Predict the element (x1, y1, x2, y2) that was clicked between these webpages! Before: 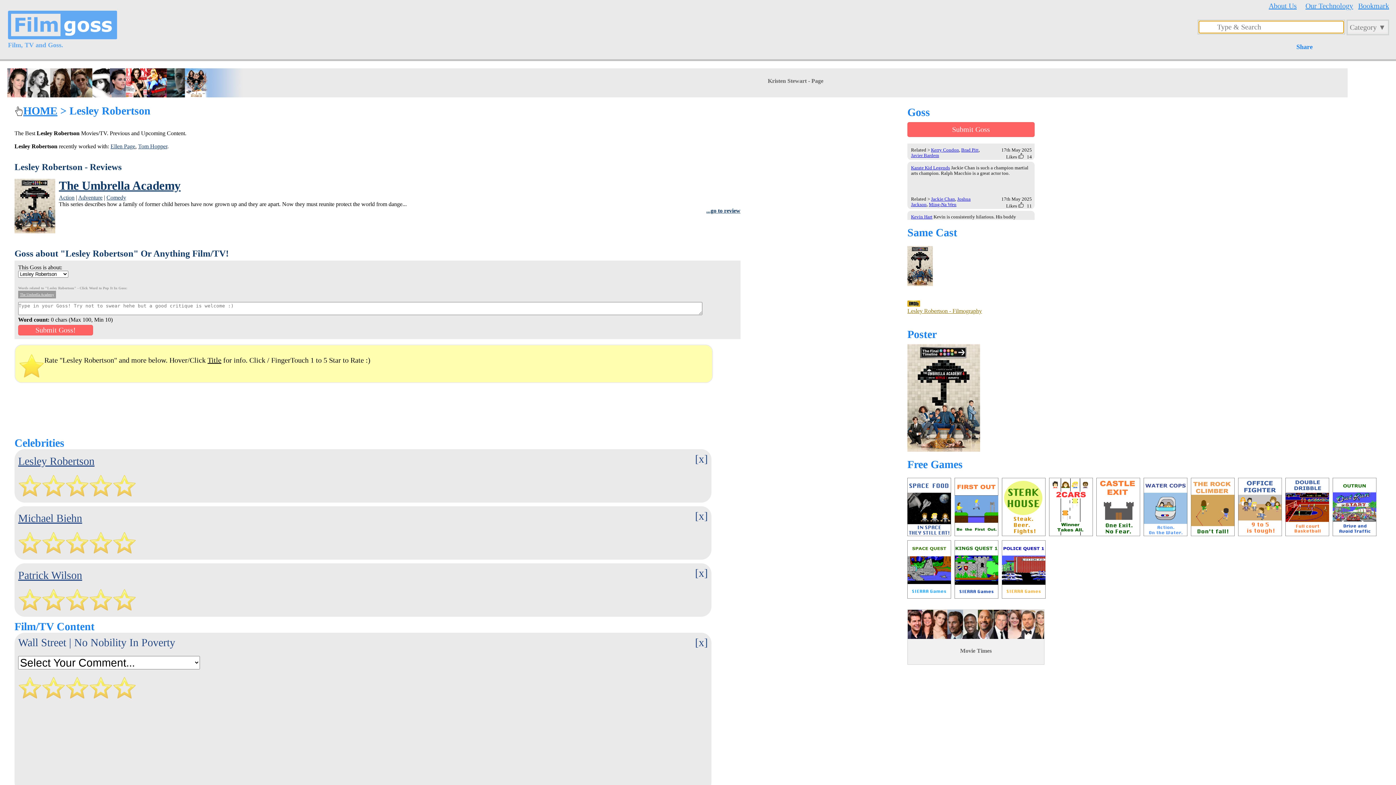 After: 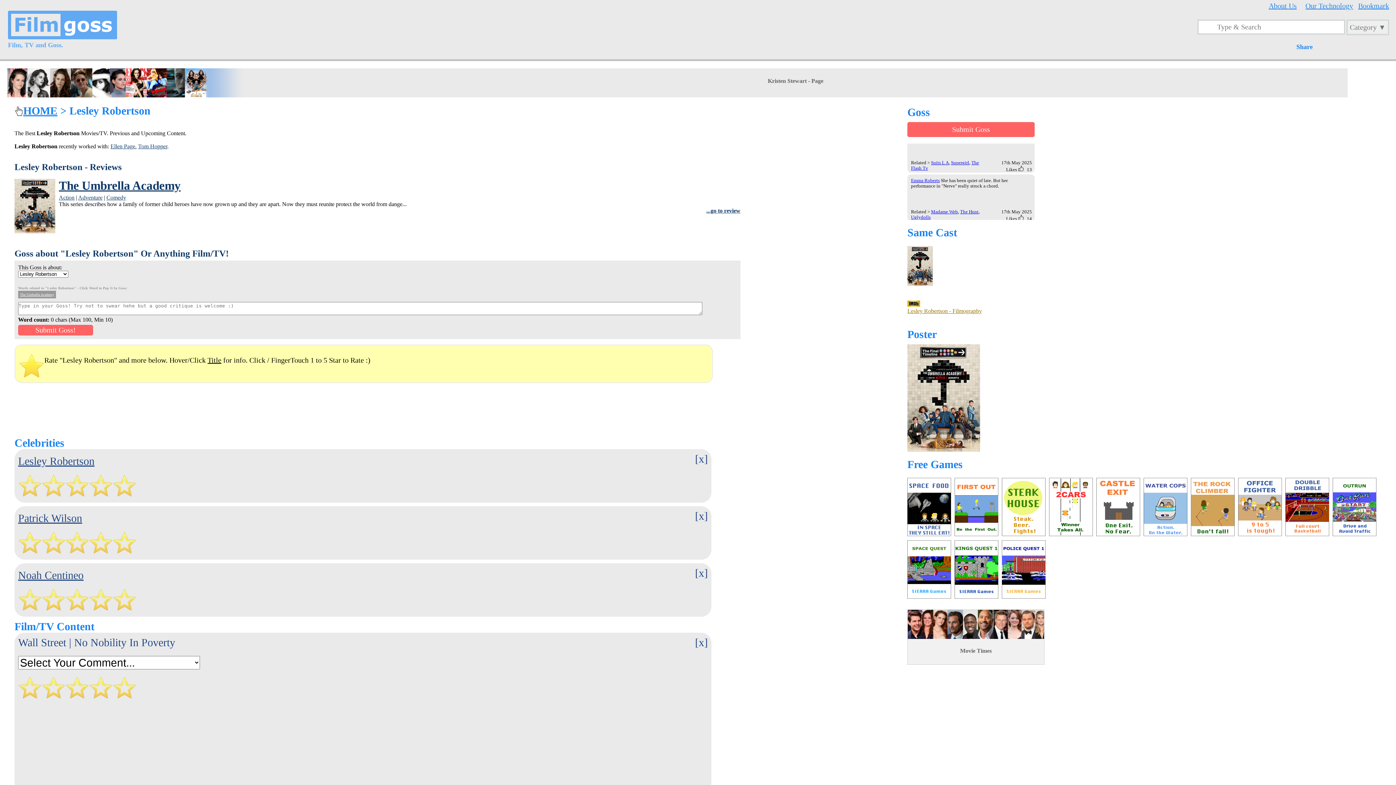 Action: label: [x] bbox: (695, 510, 707, 522)